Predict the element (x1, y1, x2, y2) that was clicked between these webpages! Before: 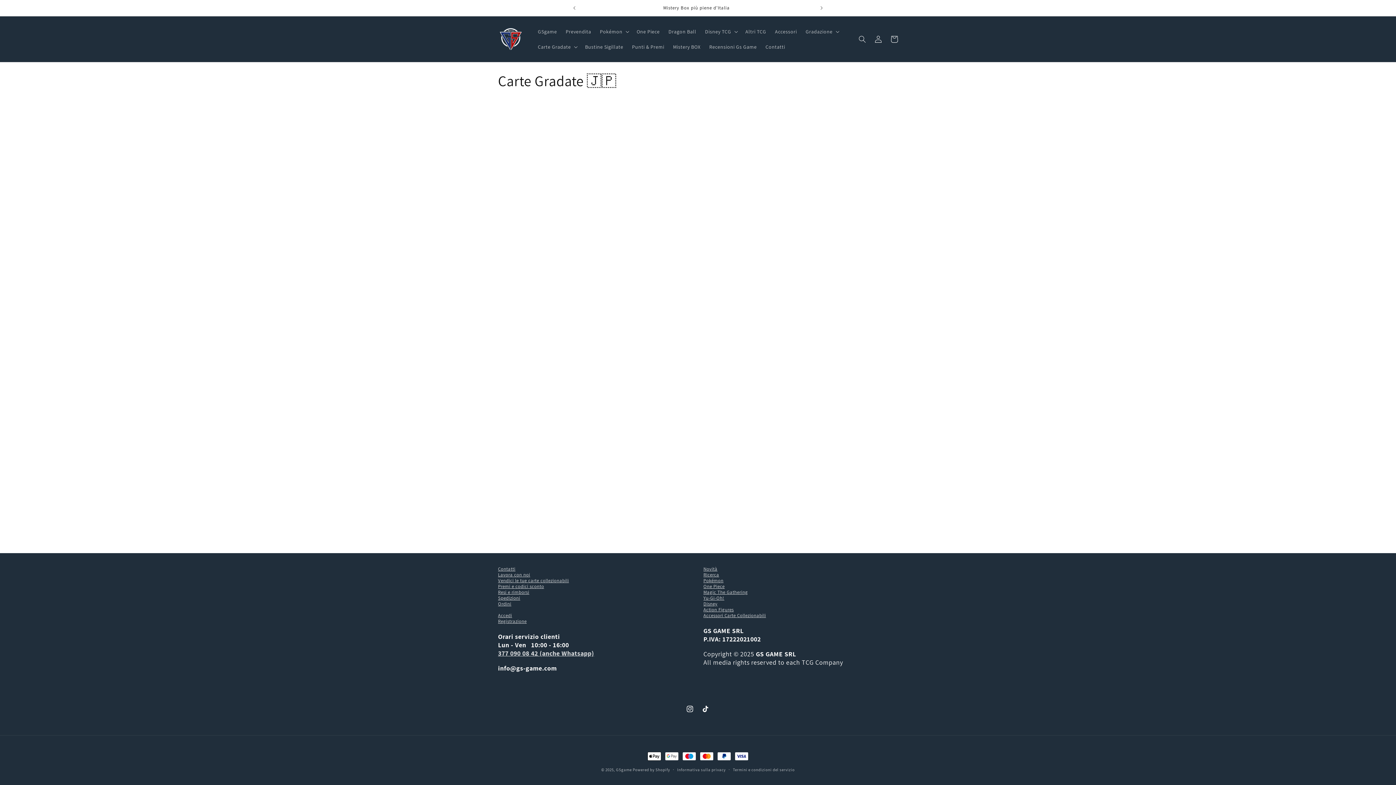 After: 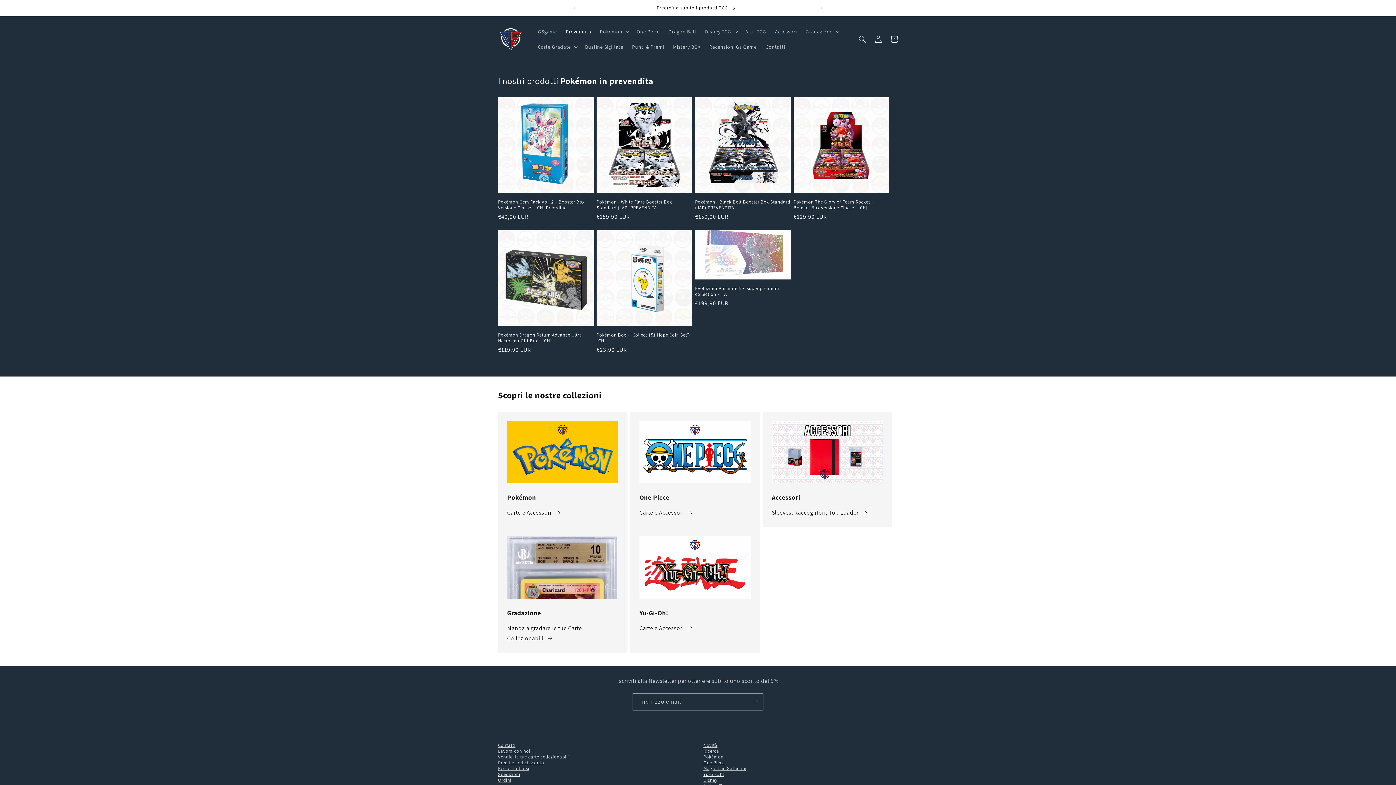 Action: label: Novità bbox: (703, 566, 717, 572)